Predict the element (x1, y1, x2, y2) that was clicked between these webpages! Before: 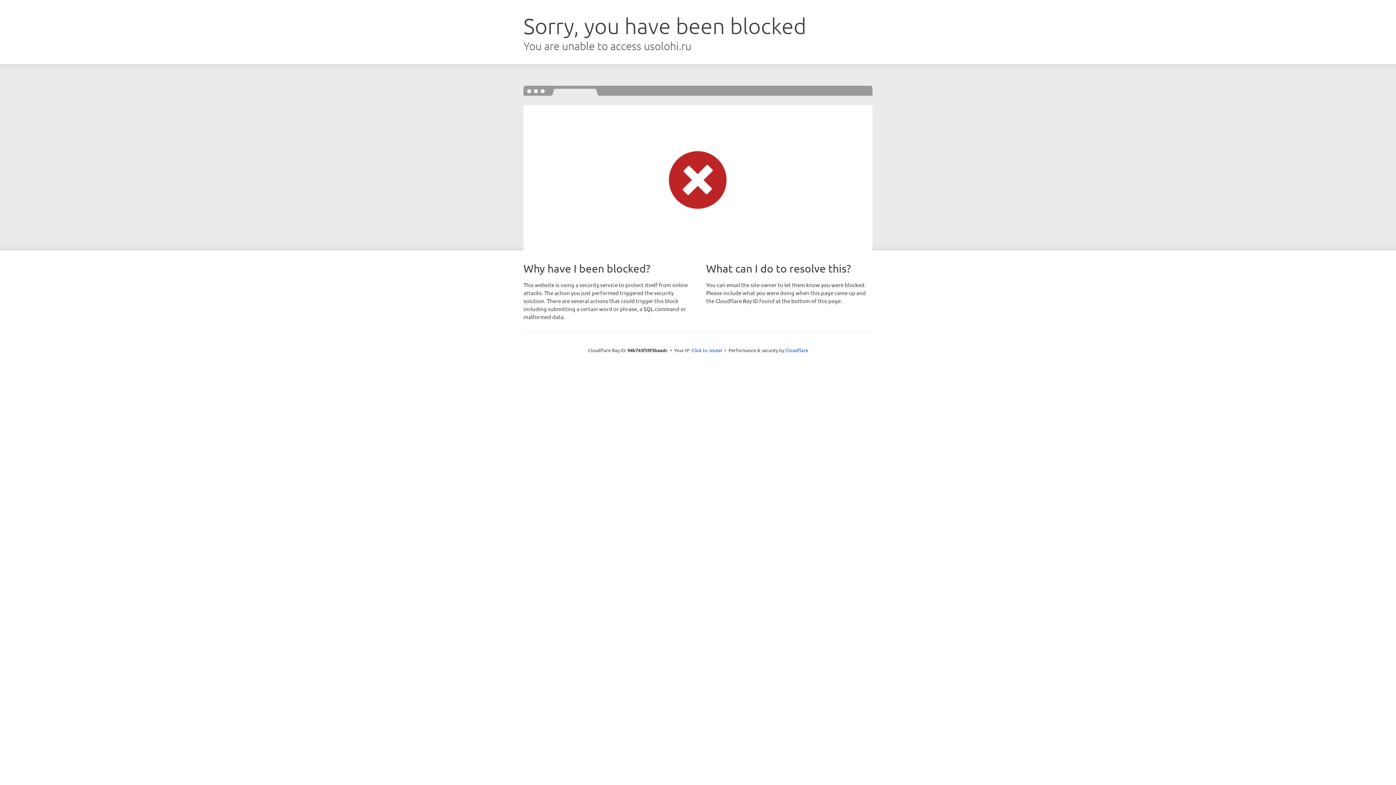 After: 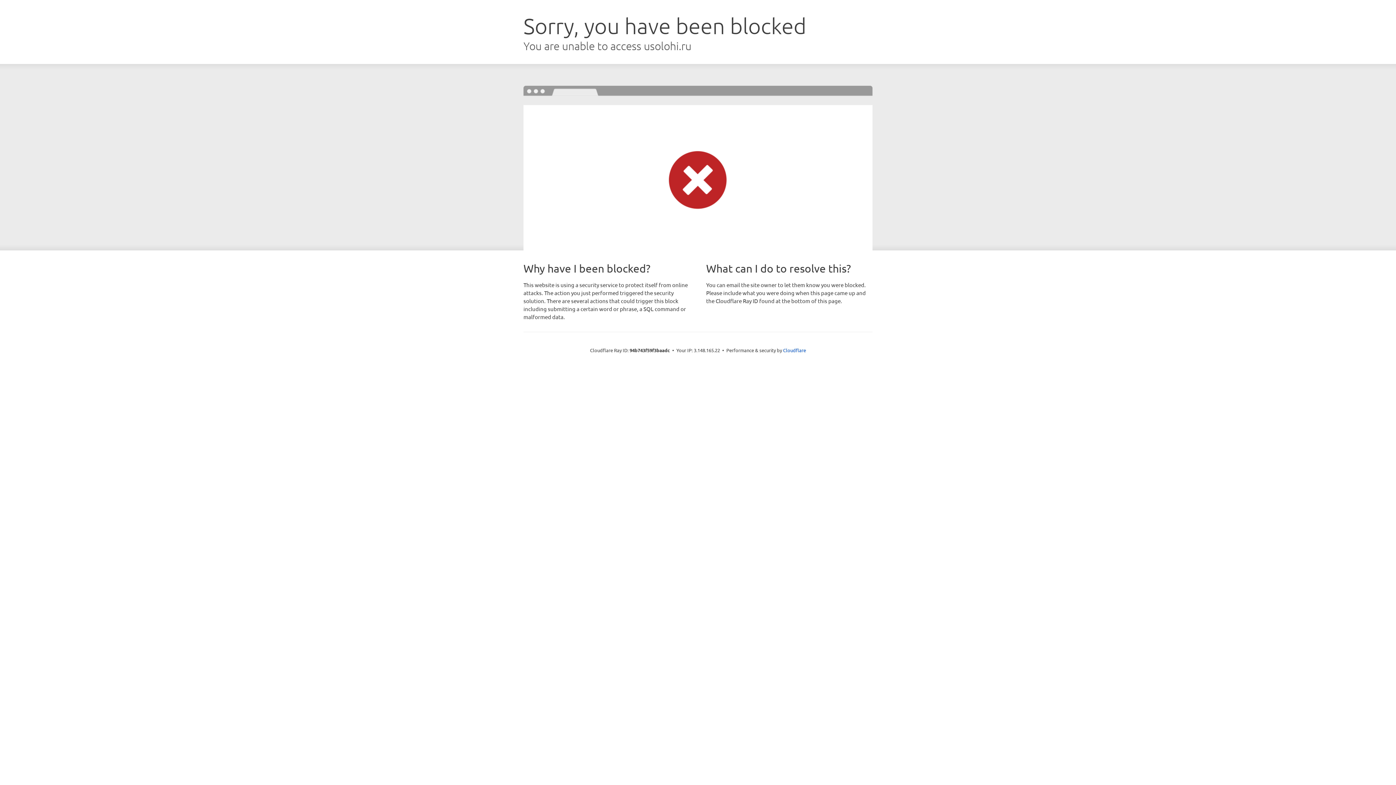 Action: bbox: (691, 346, 722, 353) label: Click to reveal